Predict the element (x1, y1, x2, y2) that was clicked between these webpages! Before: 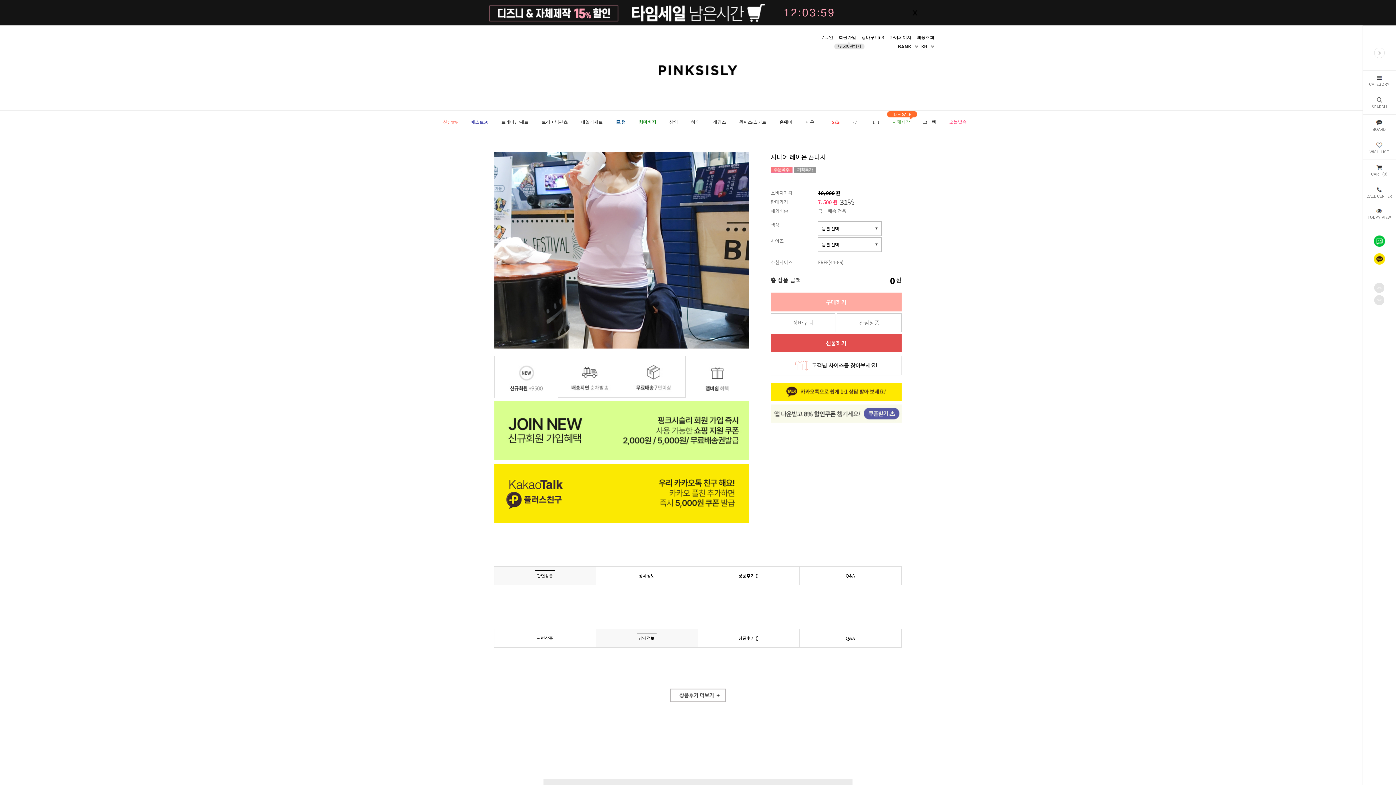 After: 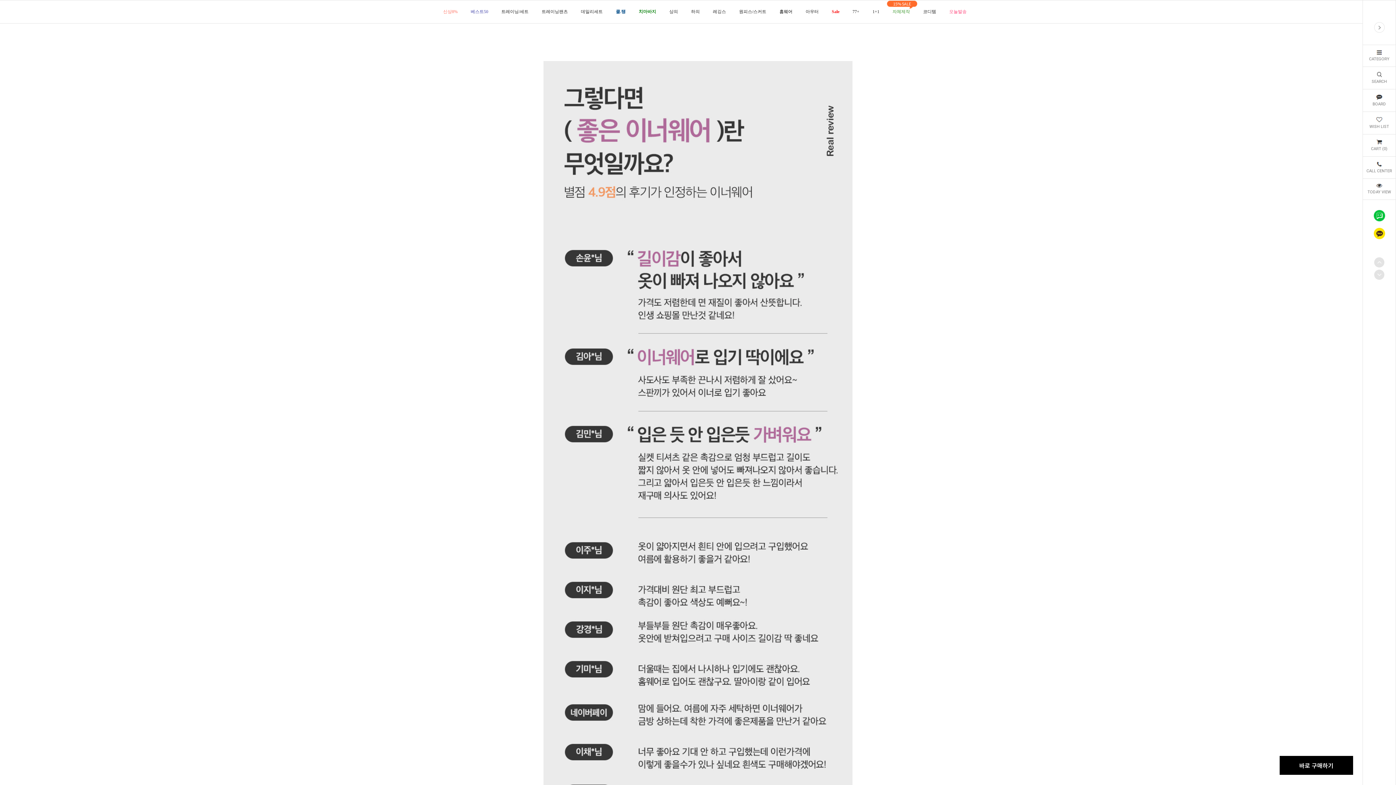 Action: label: 상세정보 bbox: (596, 629, 698, 648)